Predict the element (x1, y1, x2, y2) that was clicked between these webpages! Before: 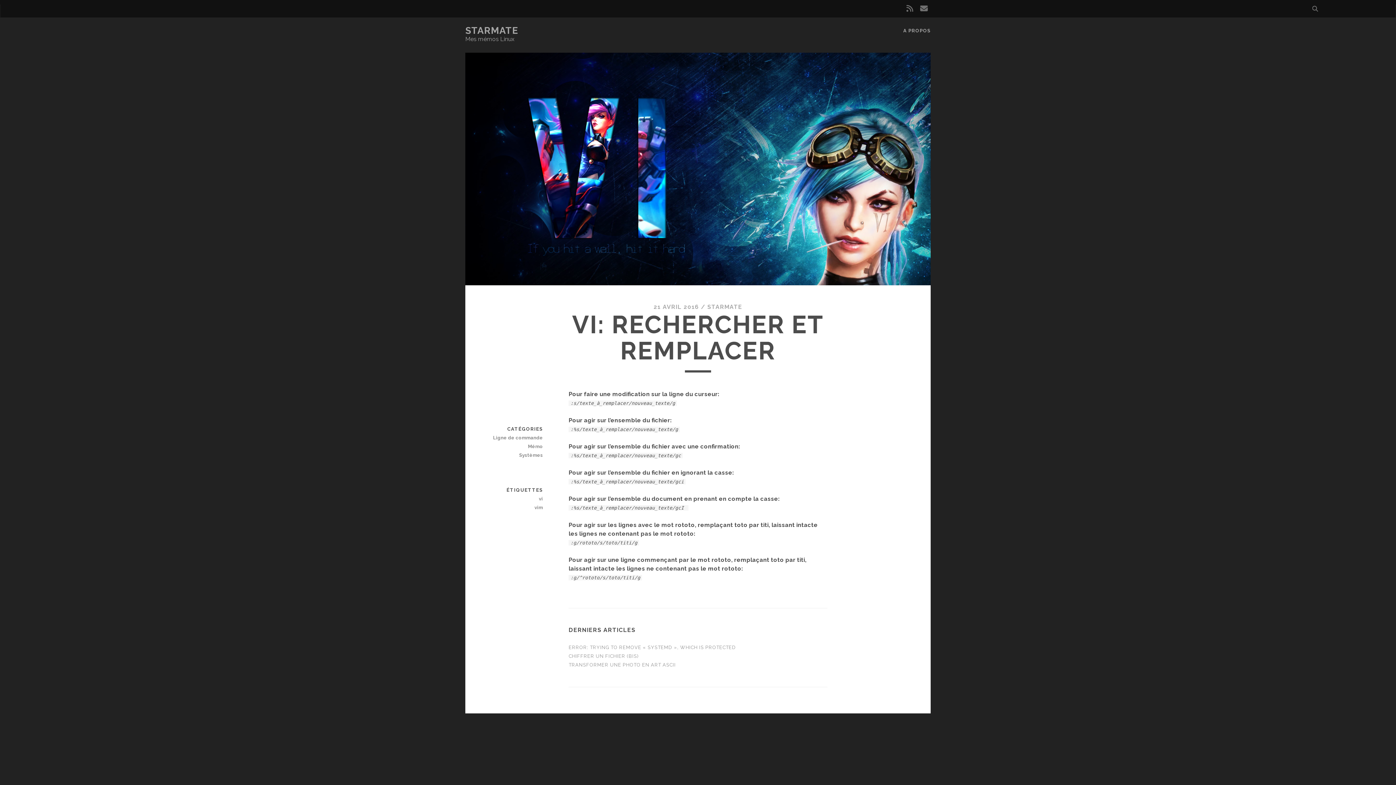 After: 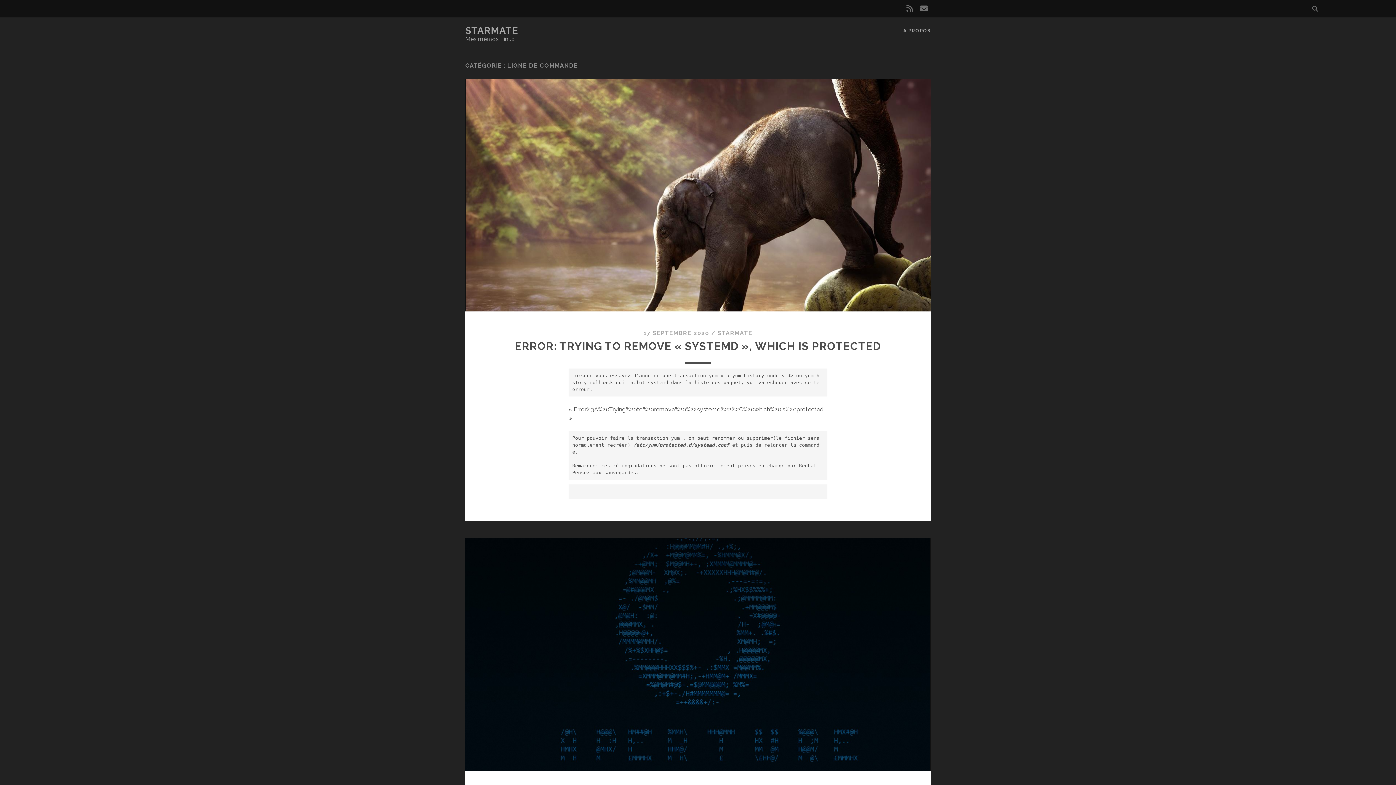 Action: bbox: (491, 433, 542, 442) label: Ligne de commande